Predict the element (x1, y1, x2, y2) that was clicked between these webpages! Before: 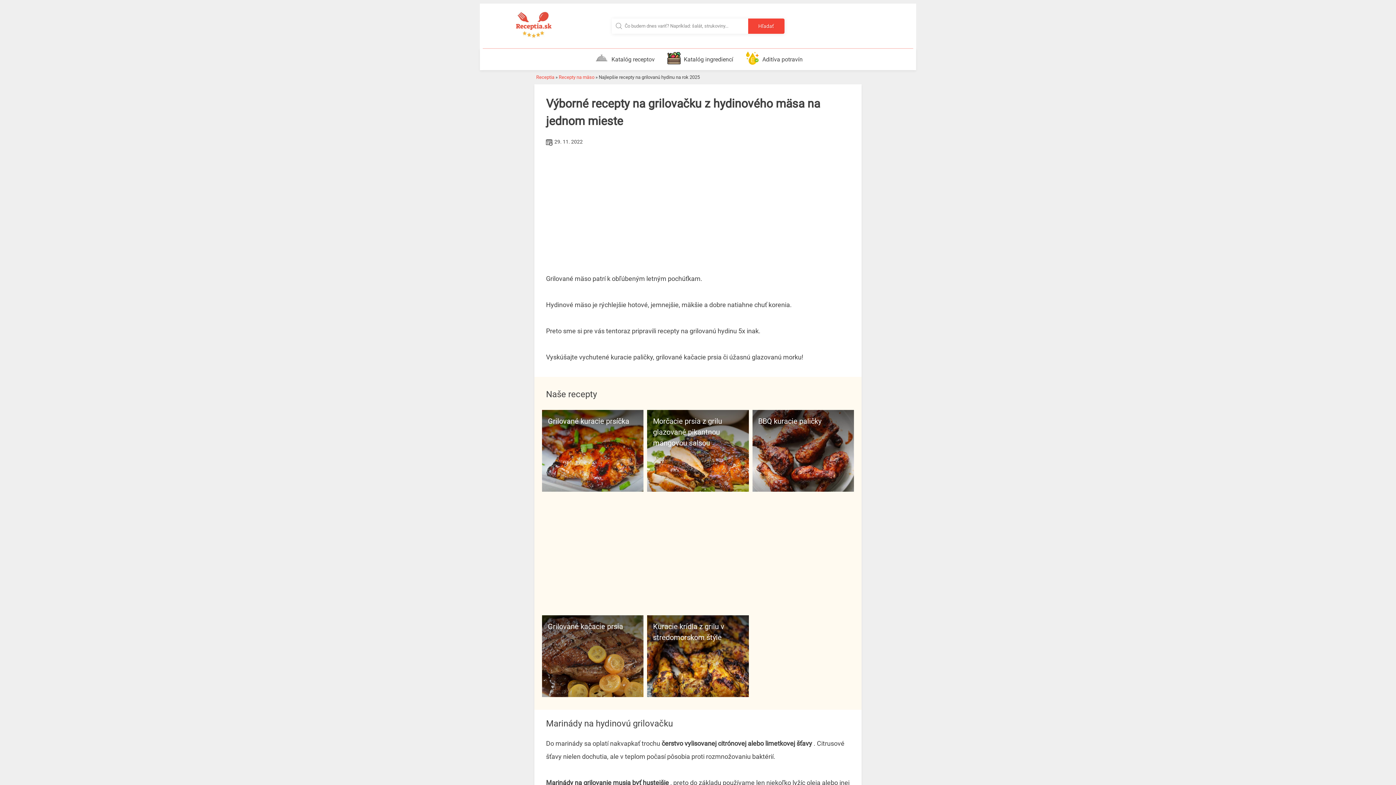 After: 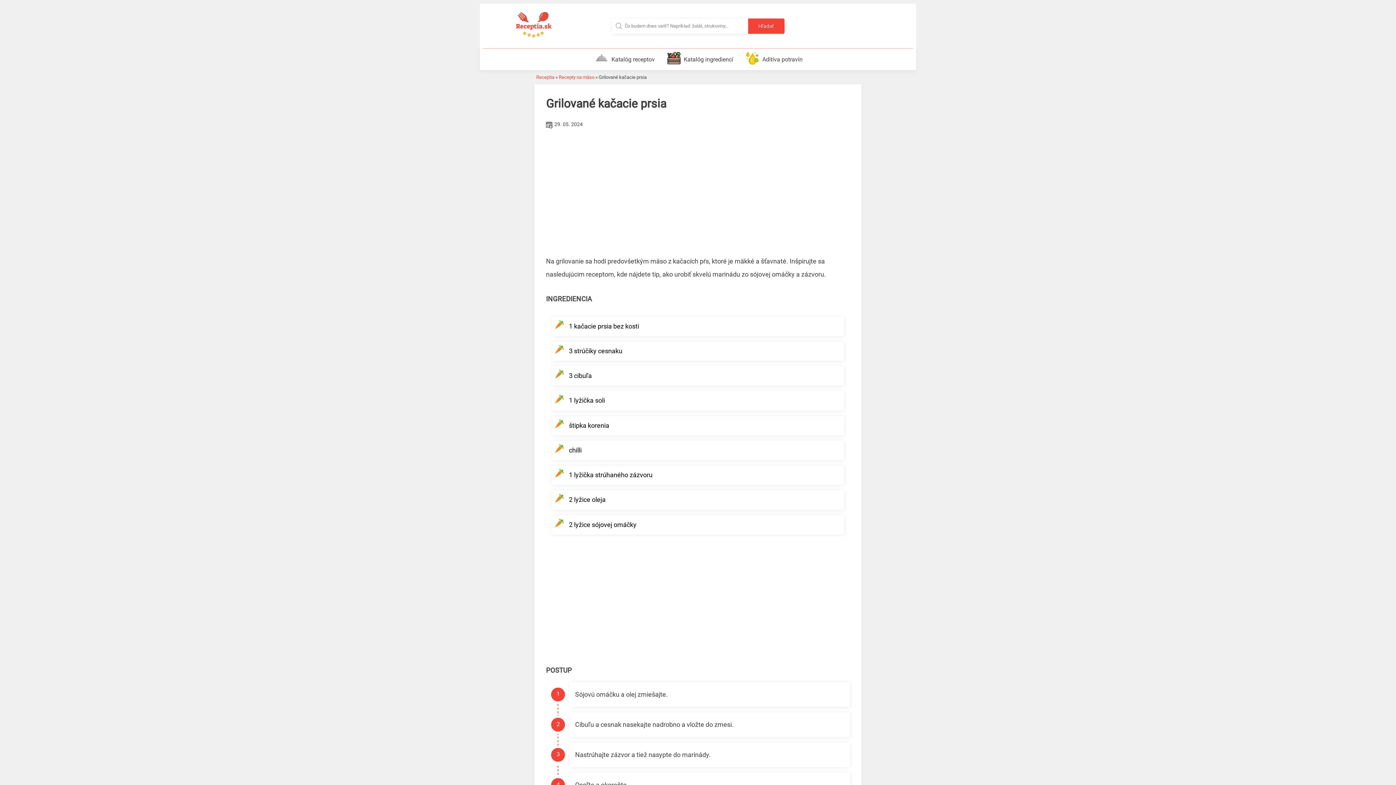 Action: label: Grilované kačacie prsia bbox: (542, 615, 643, 697)